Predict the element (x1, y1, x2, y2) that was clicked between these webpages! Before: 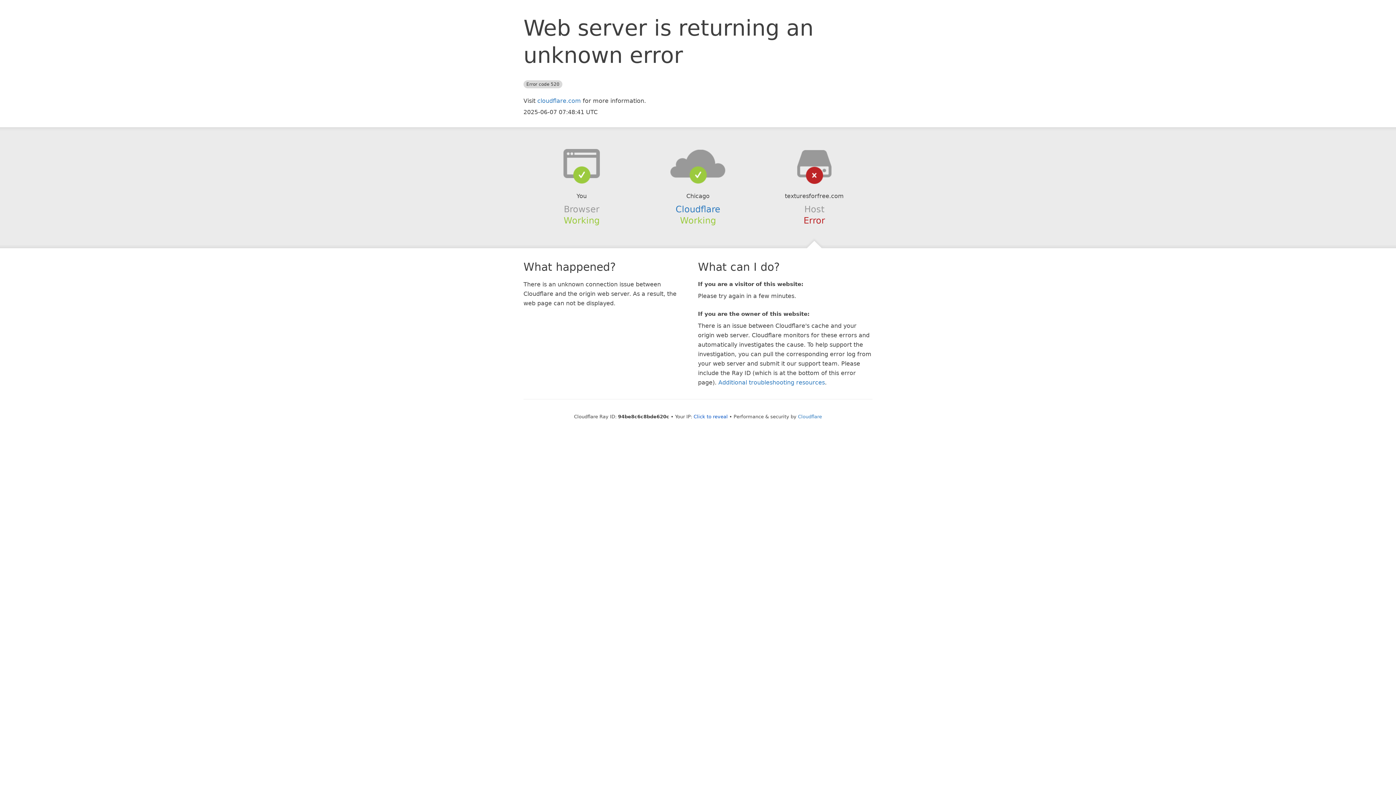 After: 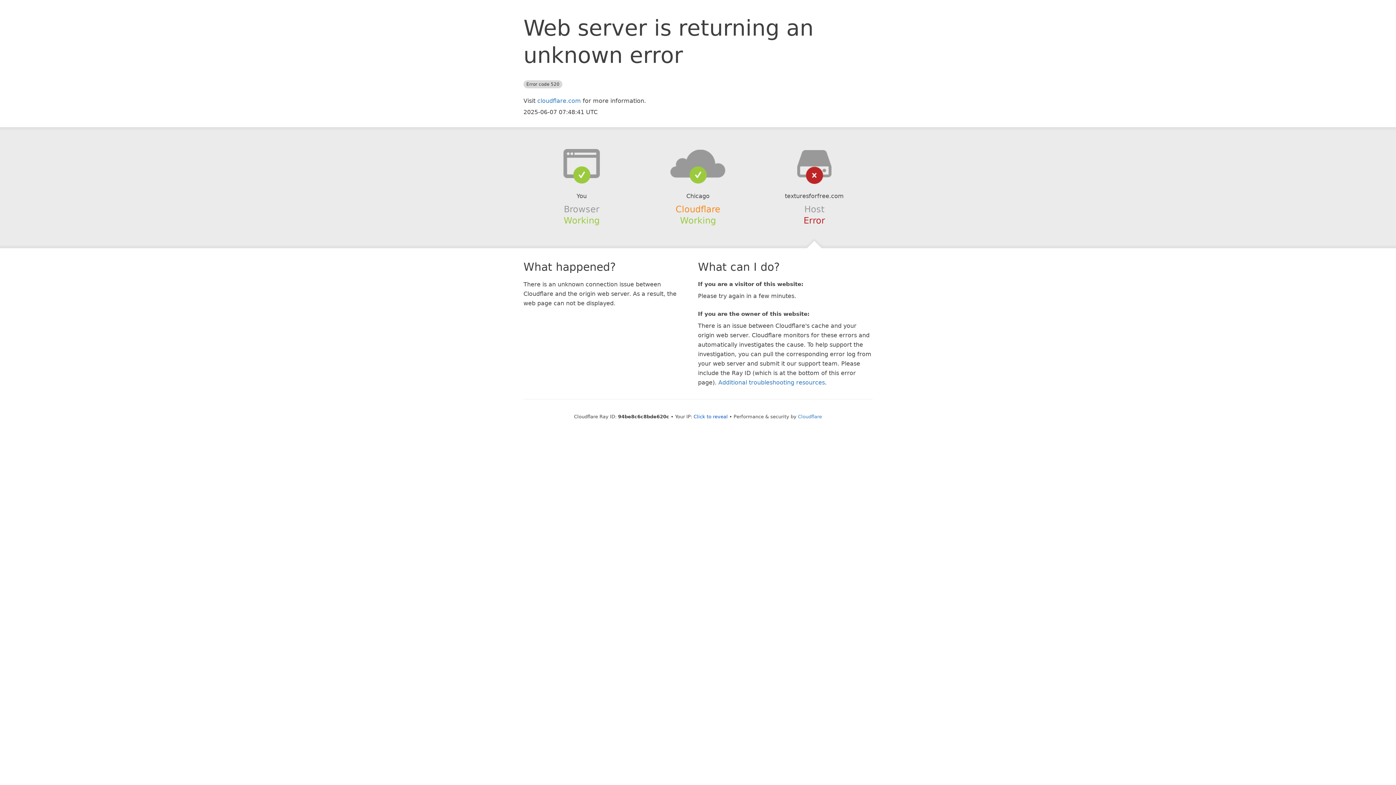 Action: label: Cloudflare bbox: (675, 204, 720, 214)